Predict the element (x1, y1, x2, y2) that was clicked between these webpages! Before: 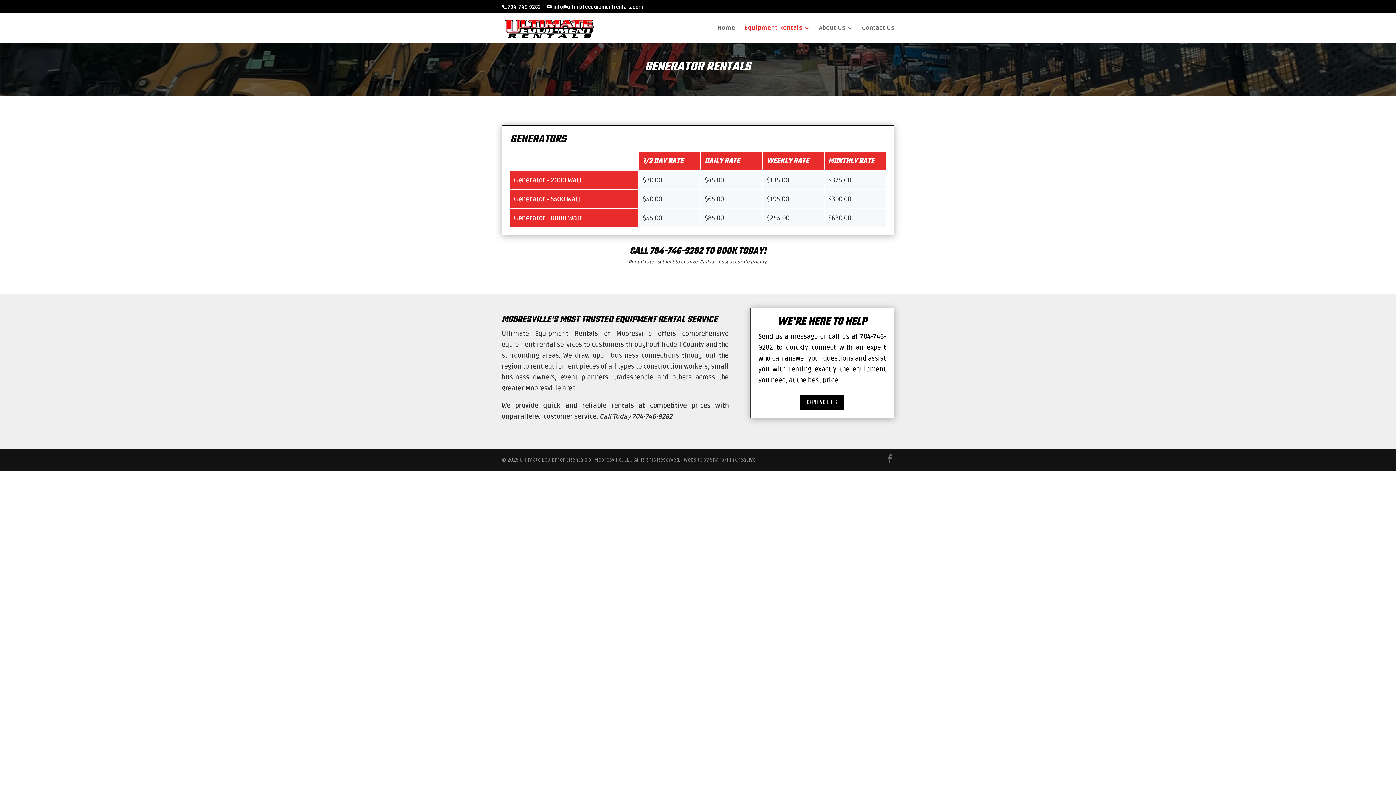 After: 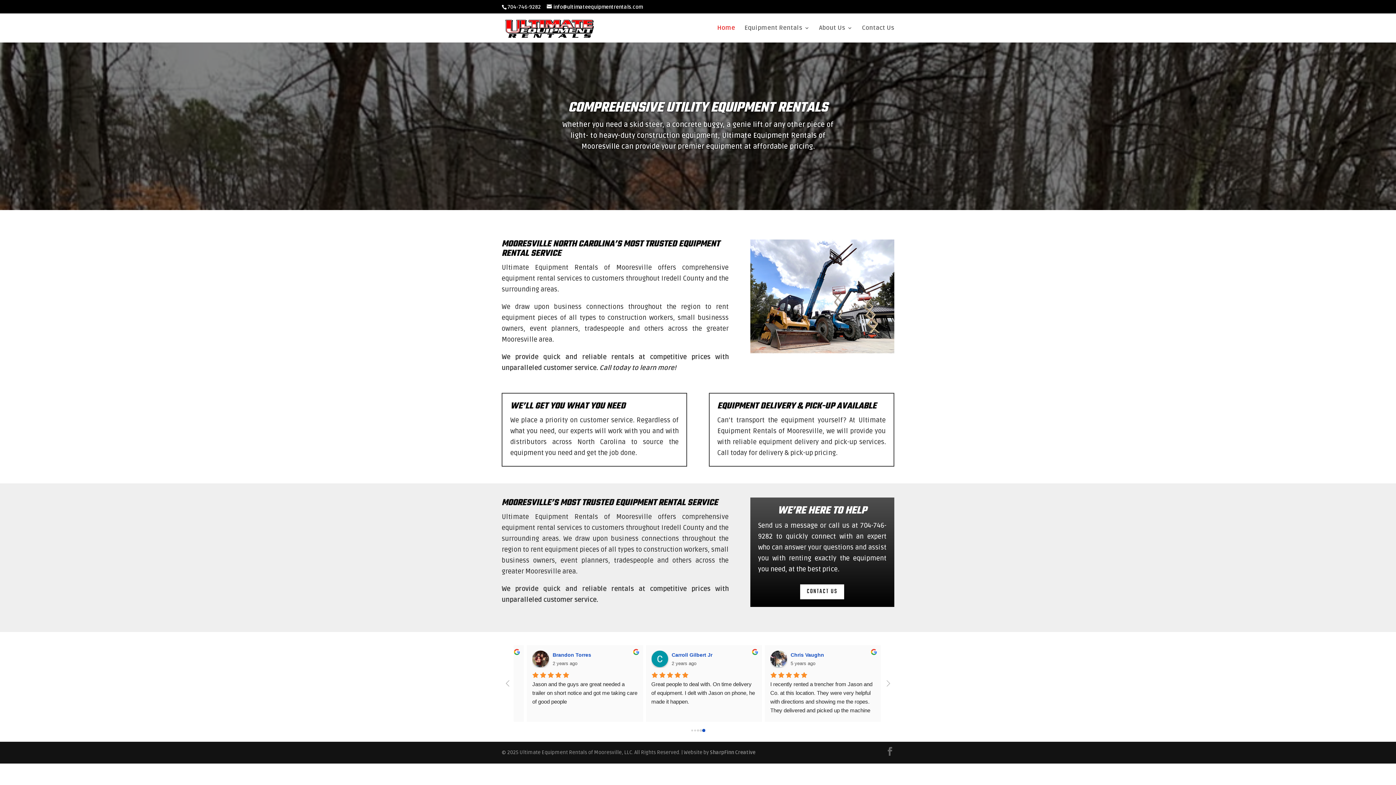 Action: bbox: (503, 23, 596, 31)